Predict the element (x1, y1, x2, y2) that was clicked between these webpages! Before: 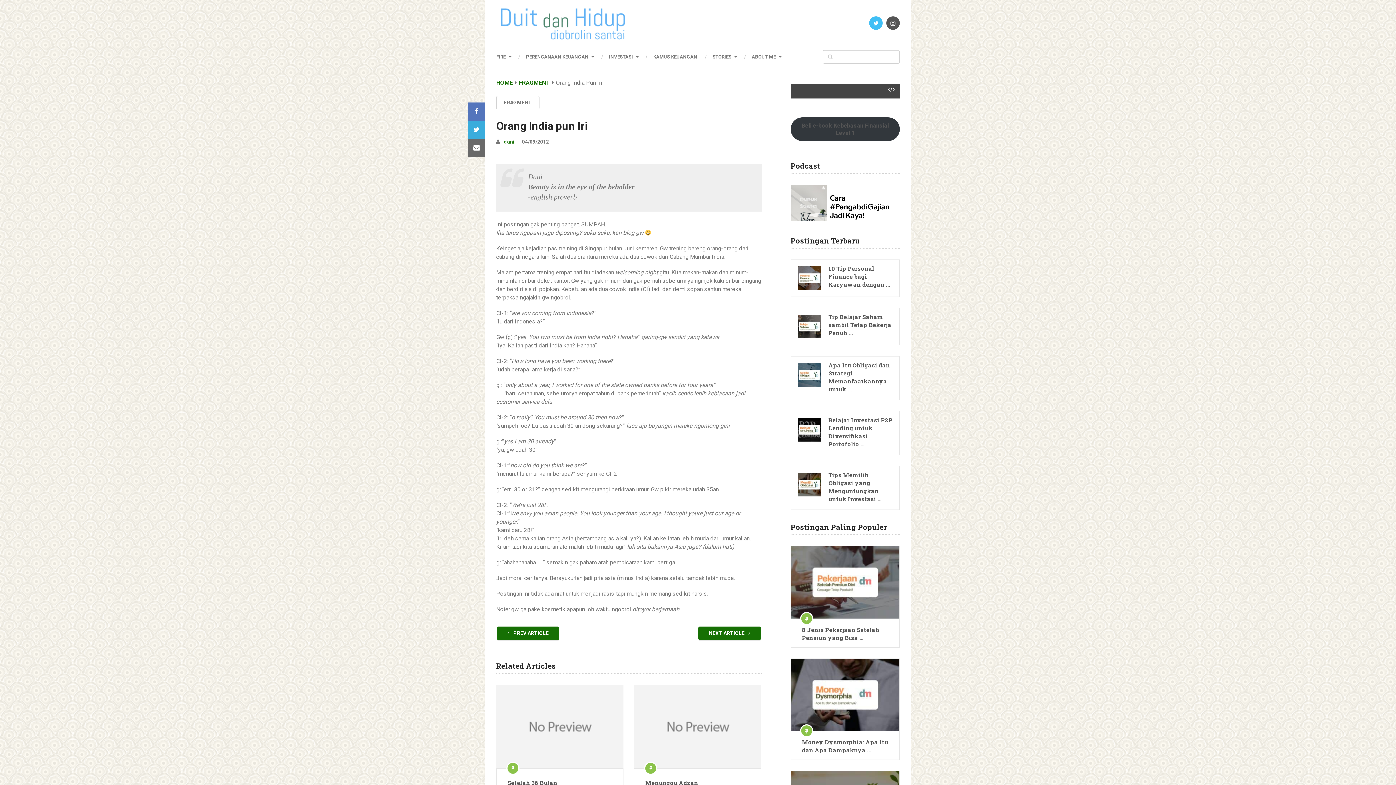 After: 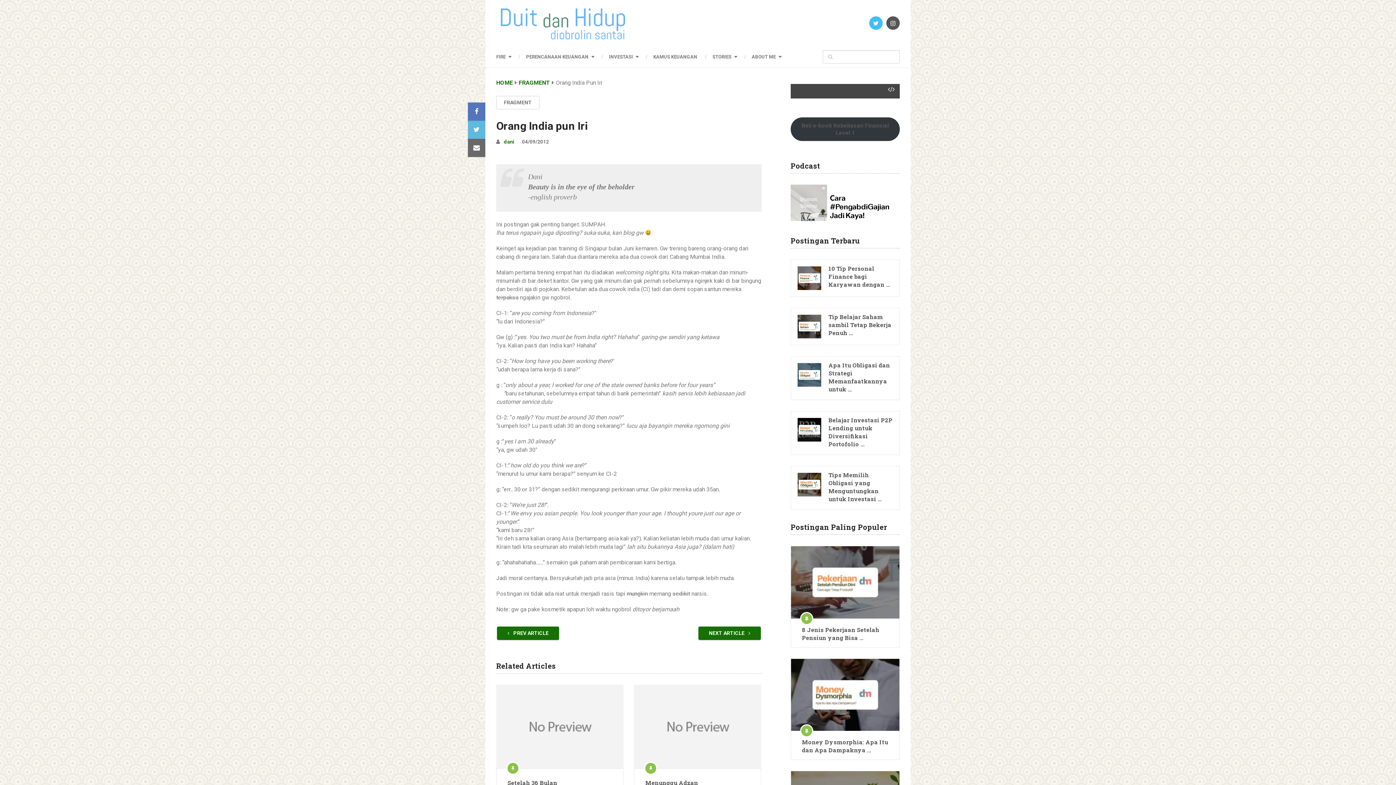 Action: bbox: (468, 120, 485, 138)